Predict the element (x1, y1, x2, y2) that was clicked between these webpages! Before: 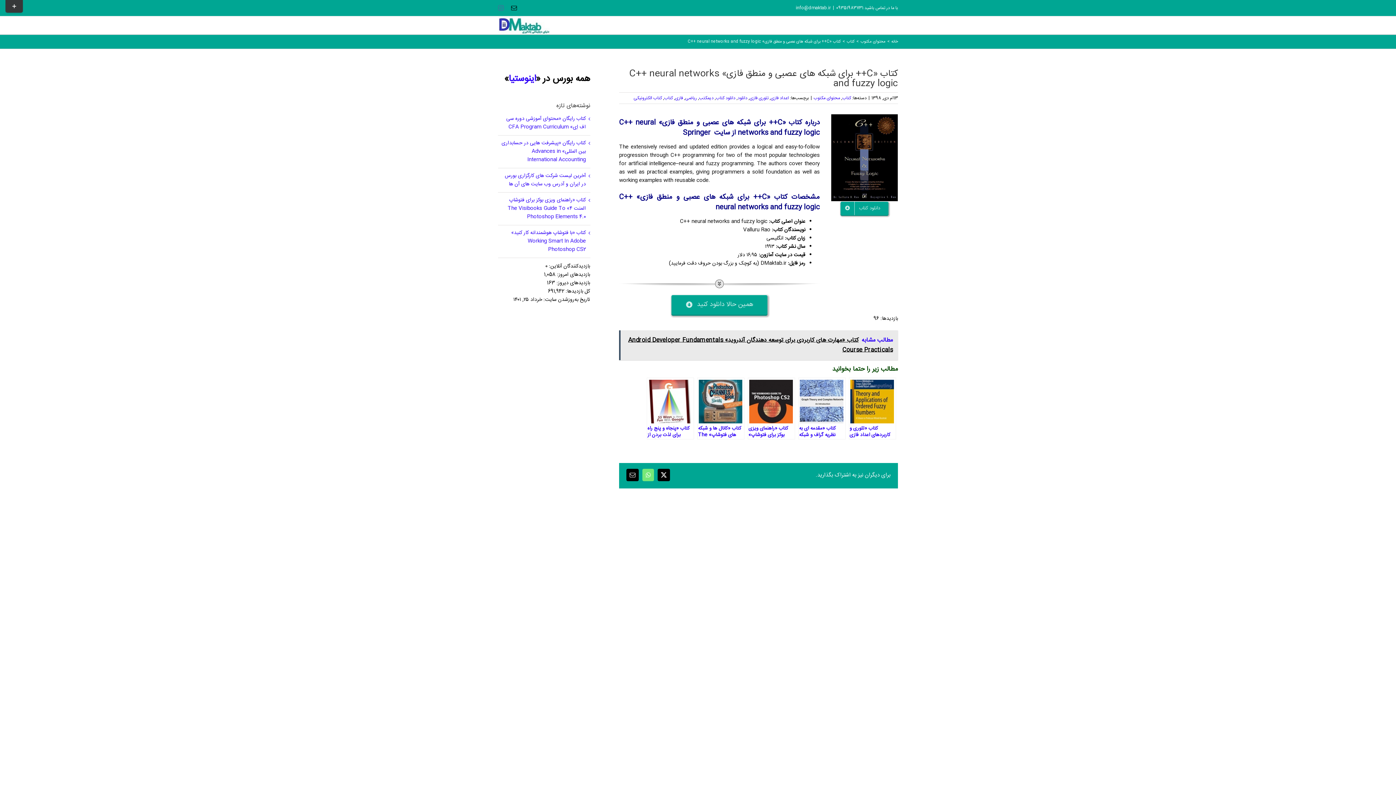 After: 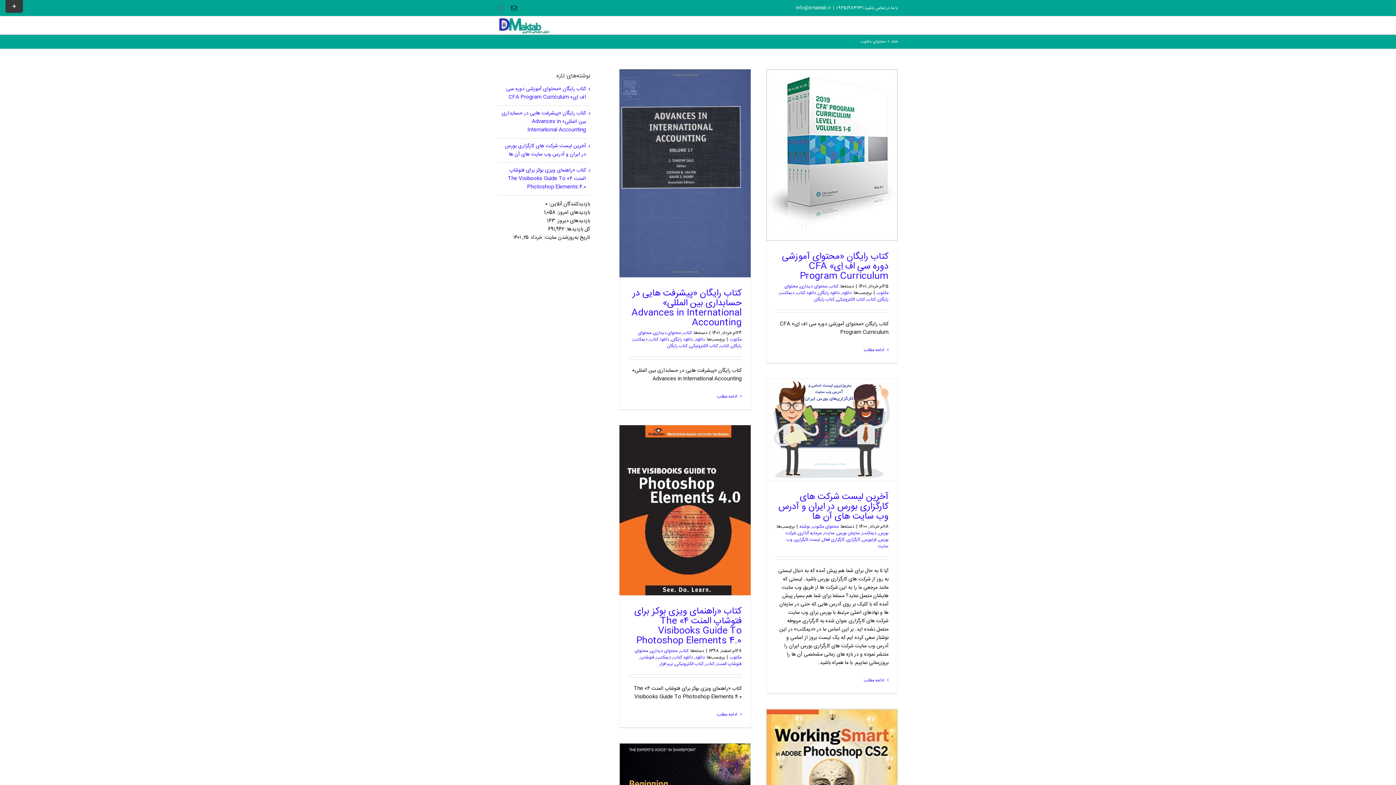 Action: bbox: (813, 94, 840, 101) label: محتوای مکتوب